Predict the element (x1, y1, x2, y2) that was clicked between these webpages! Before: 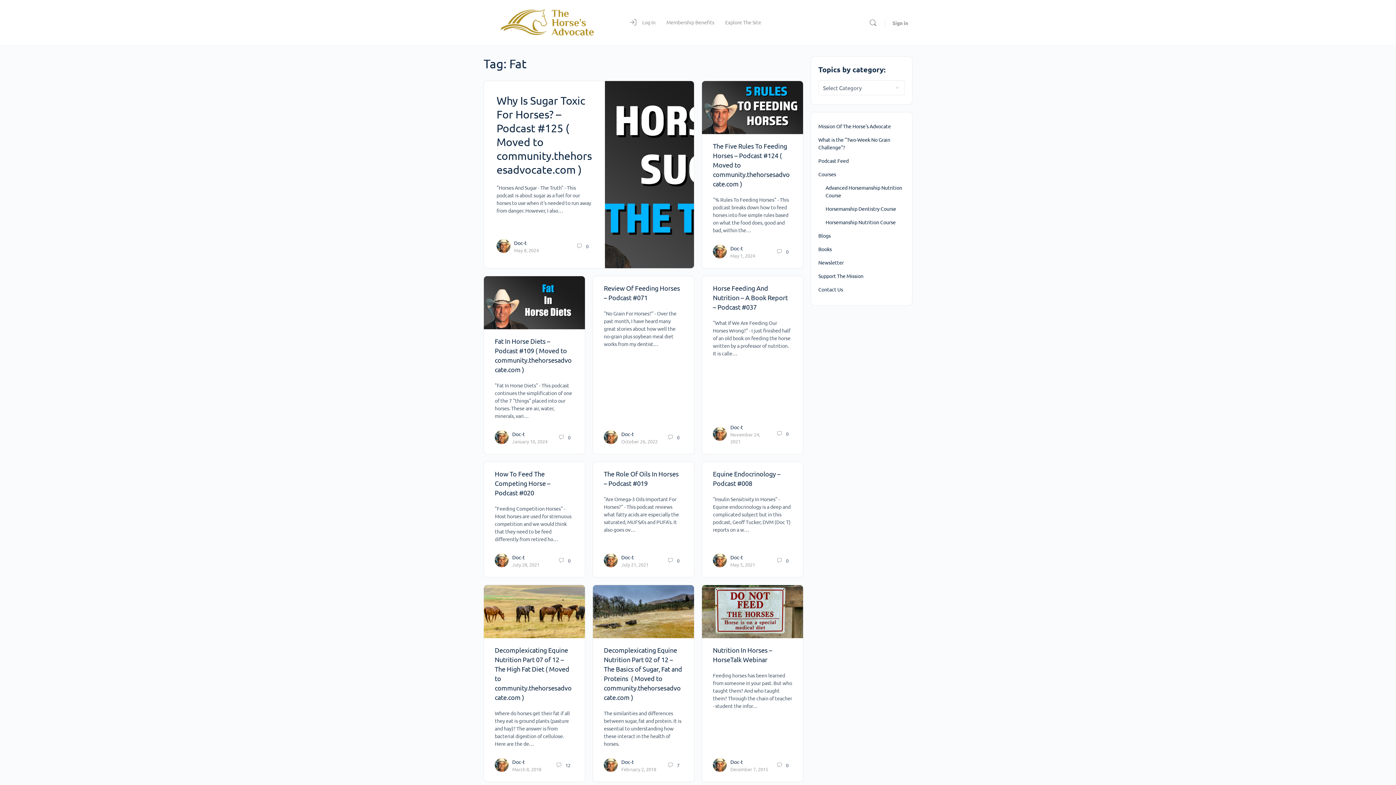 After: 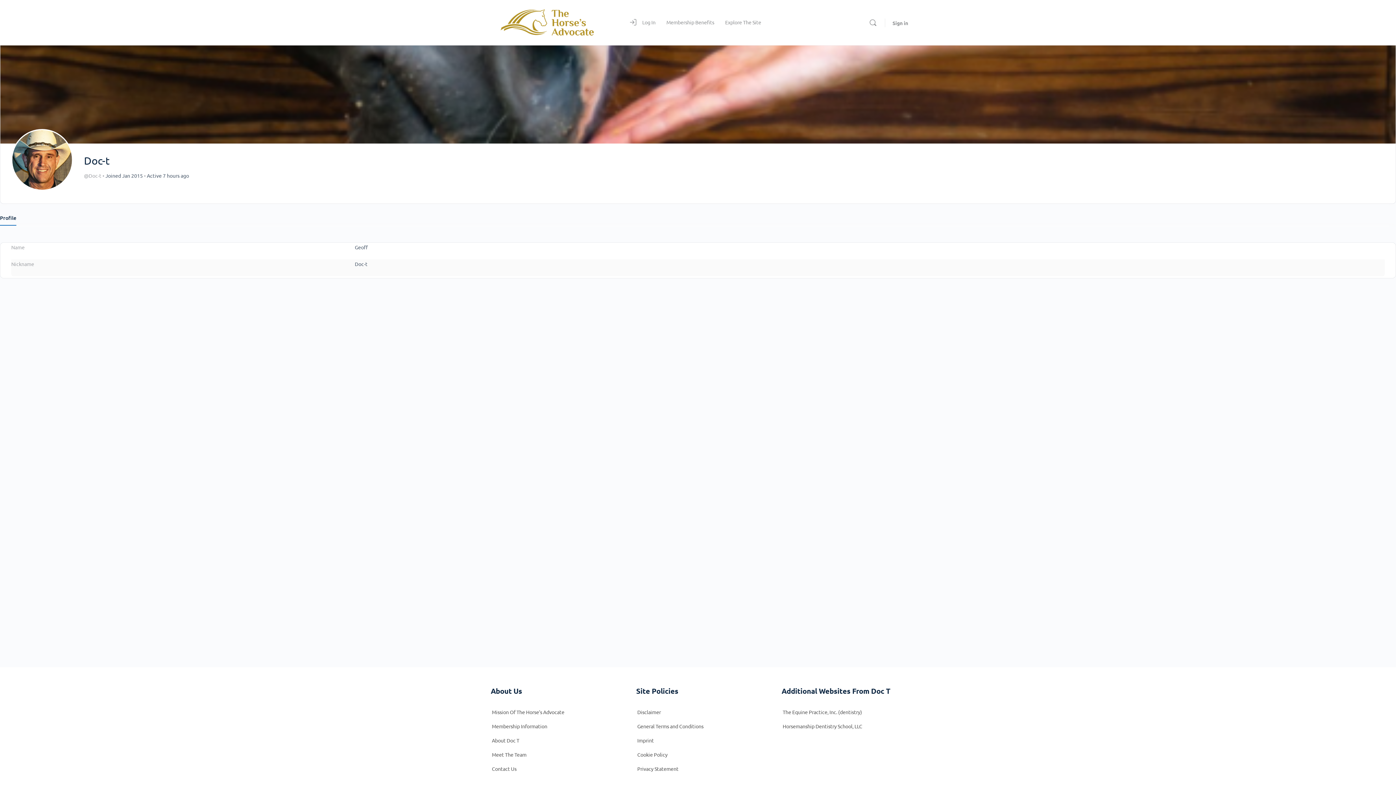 Action: bbox: (713, 245, 726, 255)